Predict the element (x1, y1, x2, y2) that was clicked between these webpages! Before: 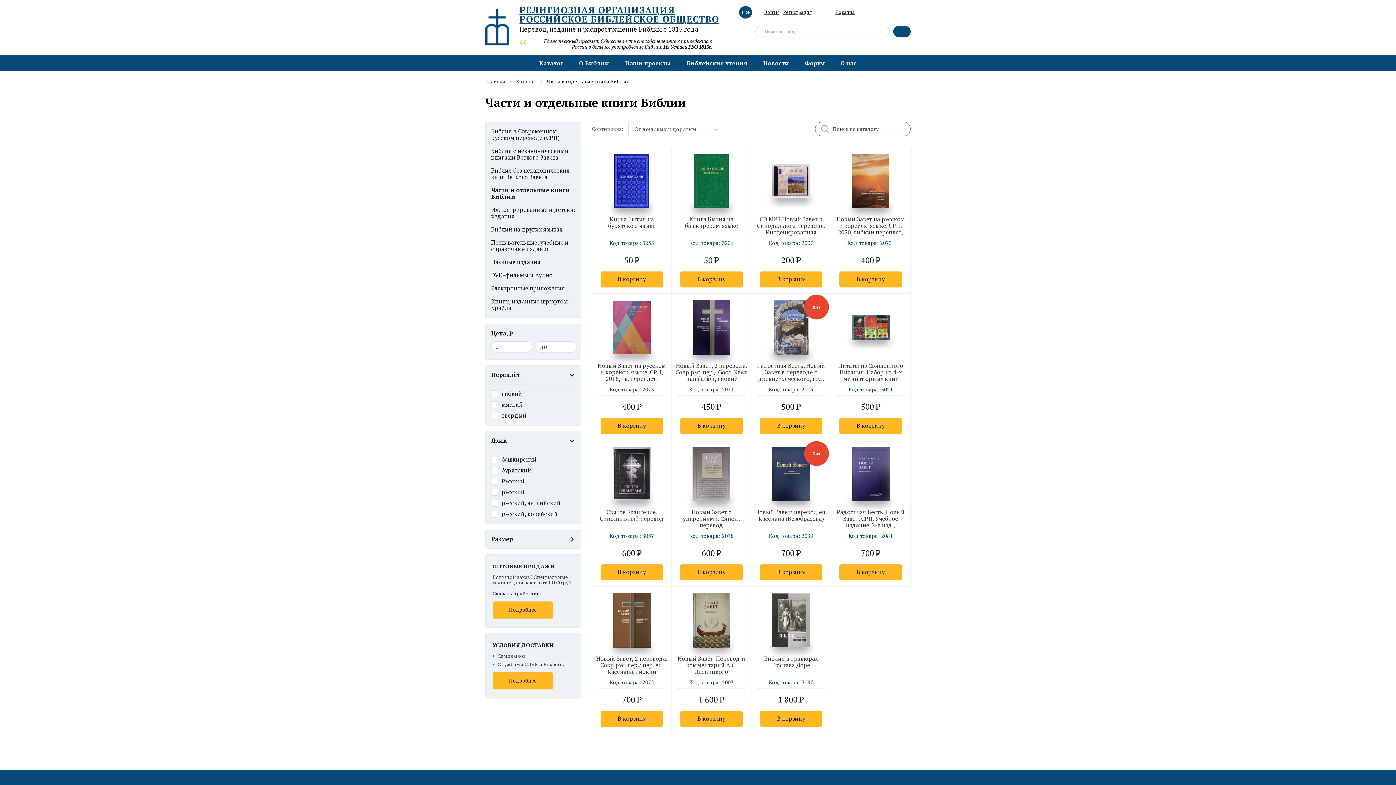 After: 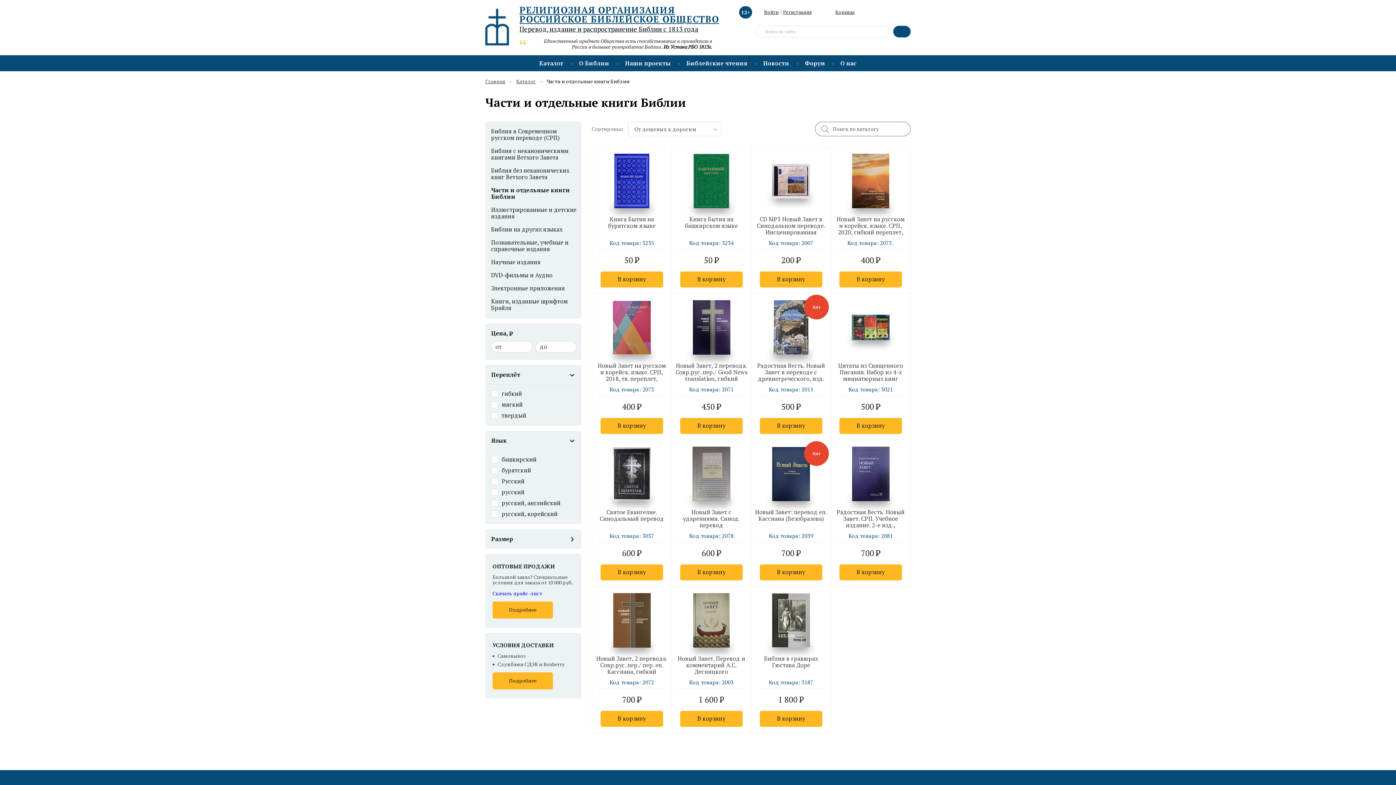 Action: label: Скачать прайс-лист bbox: (492, 590, 542, 597)